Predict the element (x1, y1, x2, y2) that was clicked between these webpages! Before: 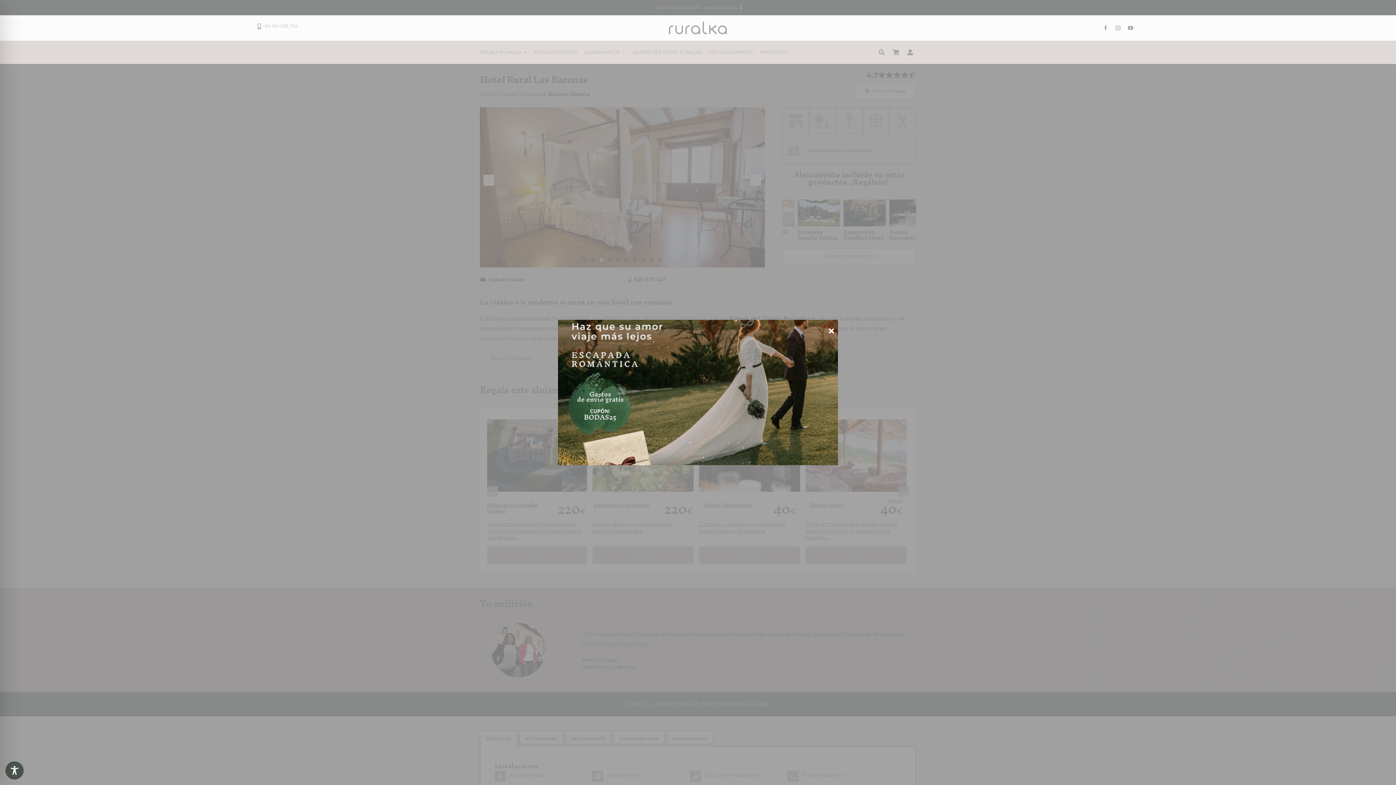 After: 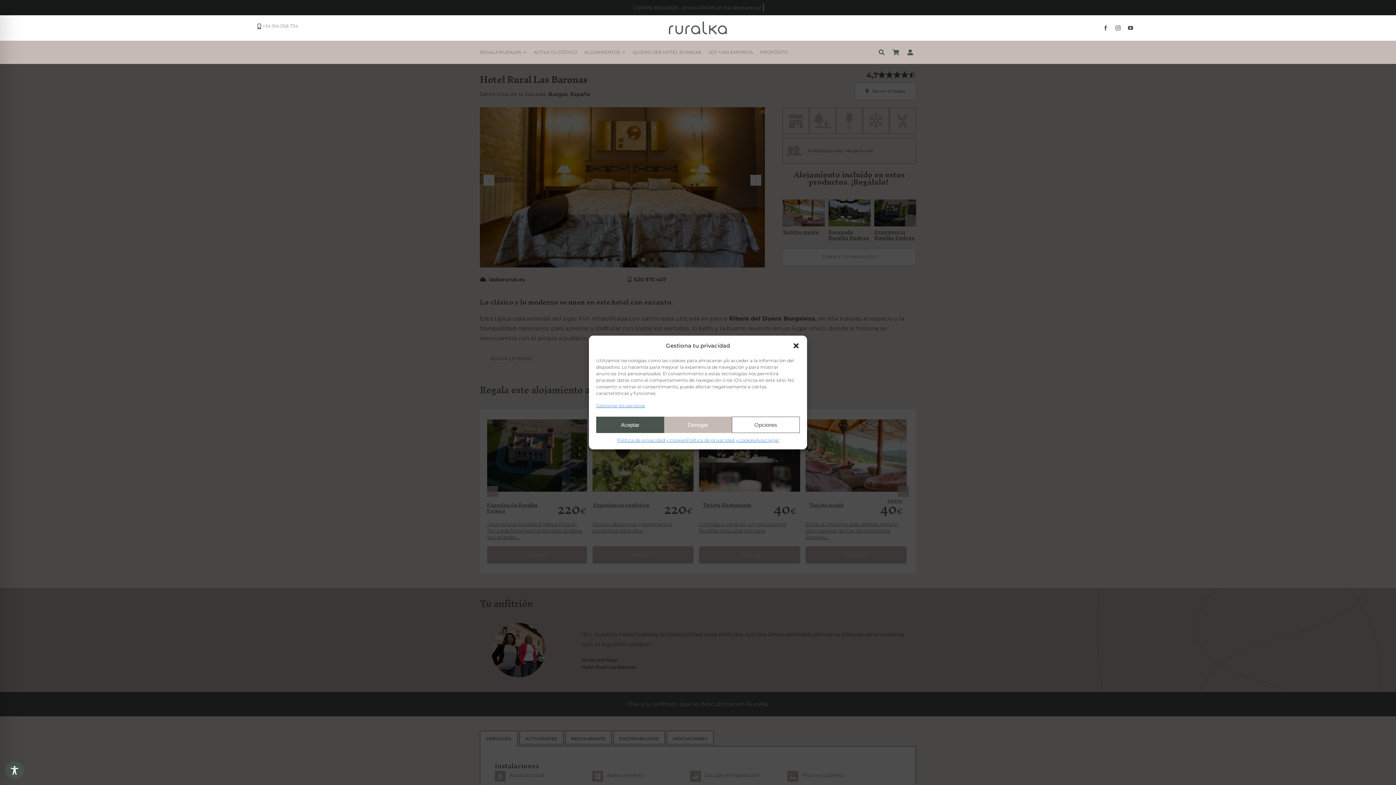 Action: bbox: (826, 327, 836, 335) label: Close